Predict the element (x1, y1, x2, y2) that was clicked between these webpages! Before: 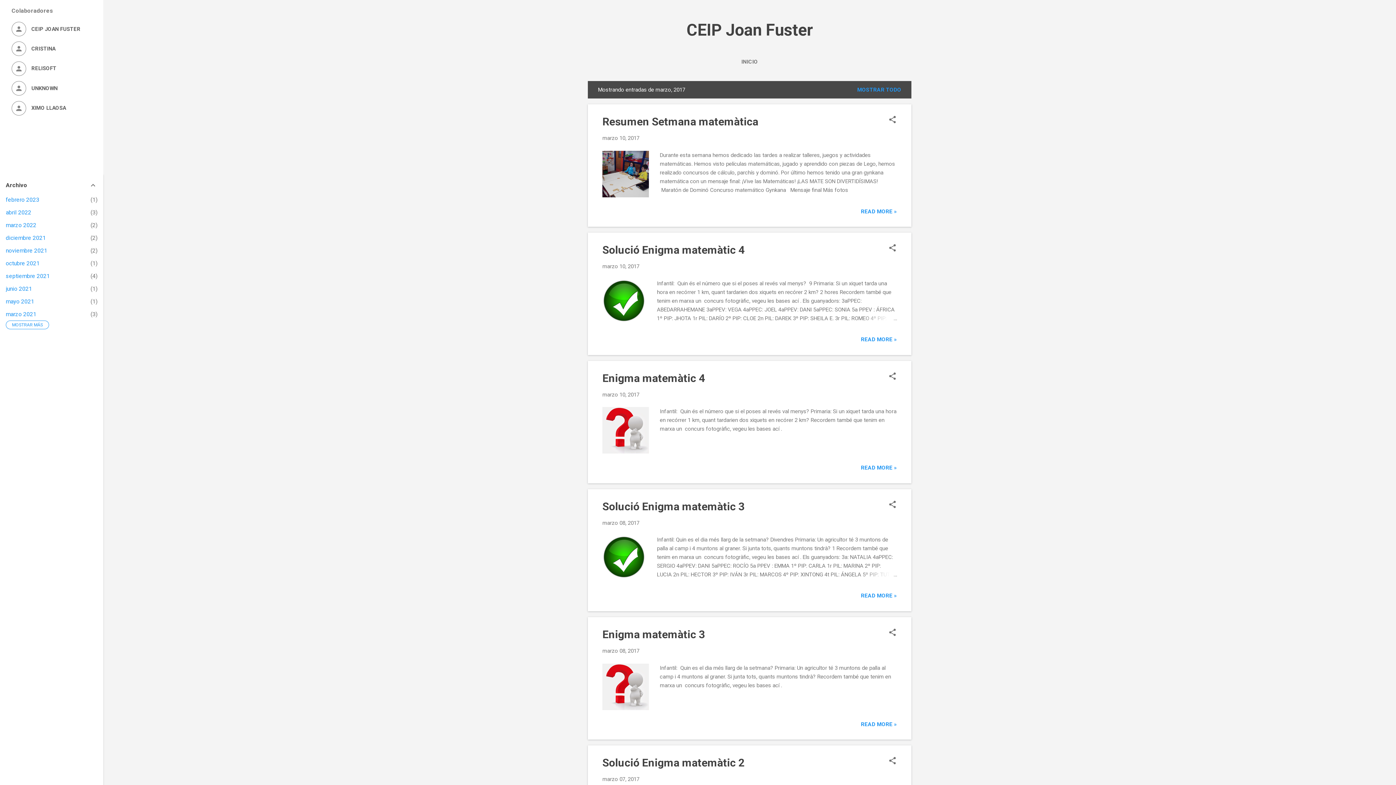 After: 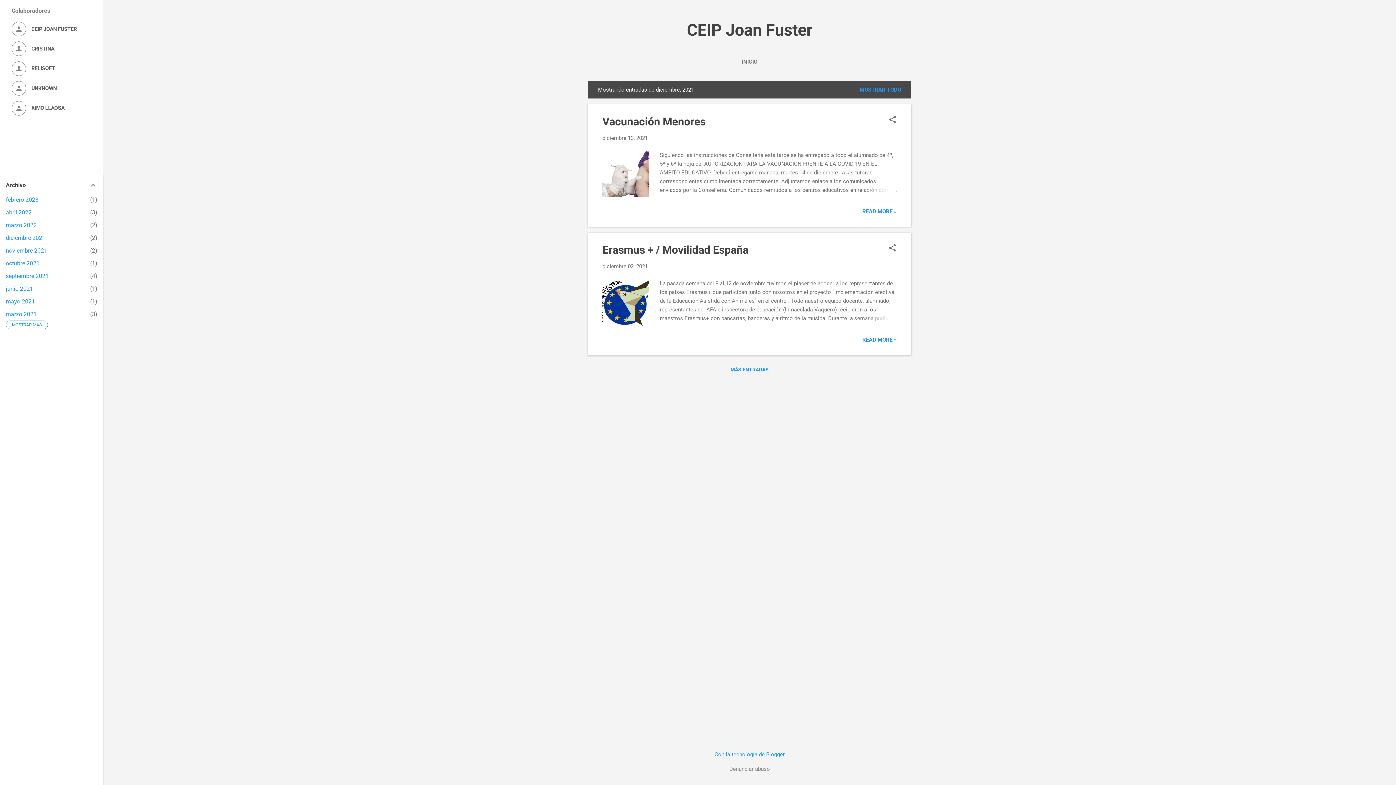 Action: bbox: (5, 234, 45, 241) label: diciembre 2021
2